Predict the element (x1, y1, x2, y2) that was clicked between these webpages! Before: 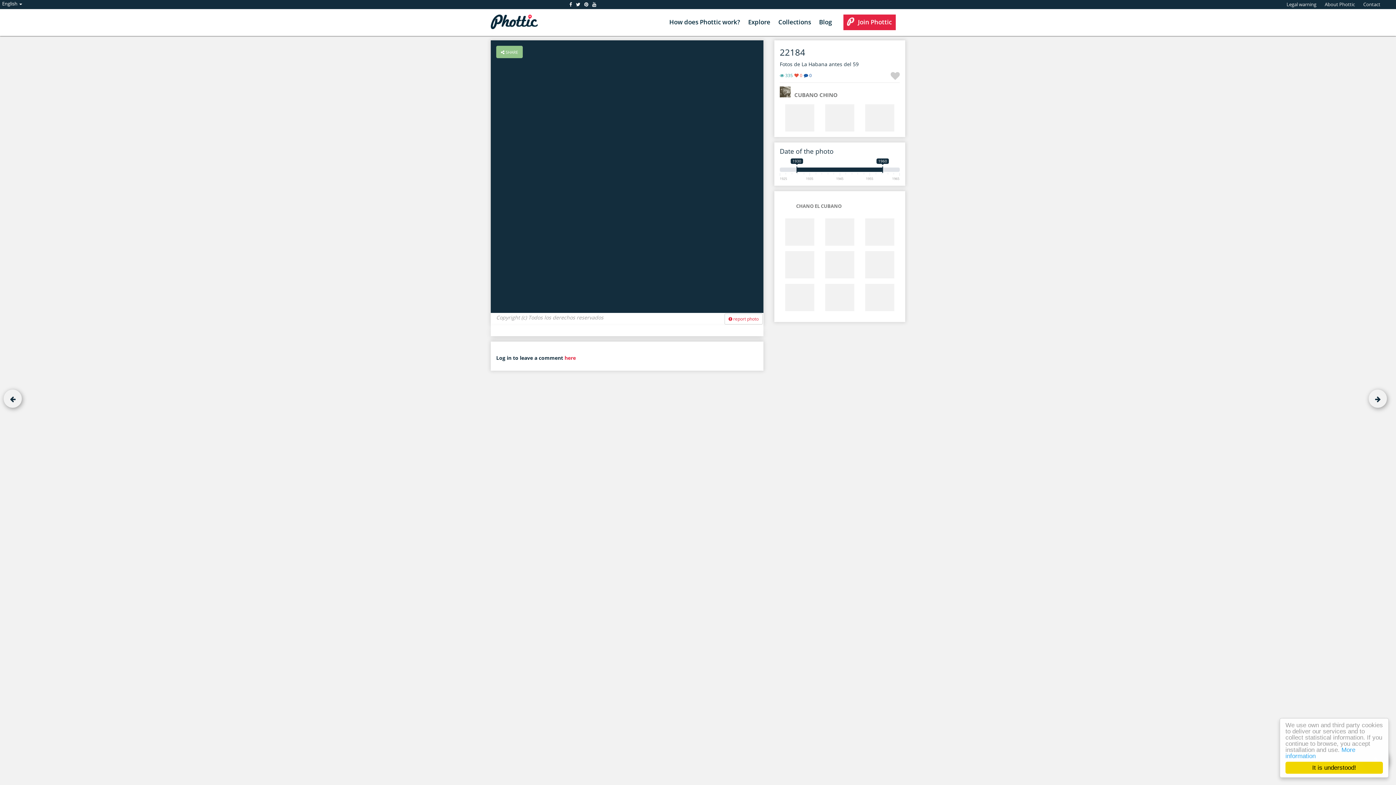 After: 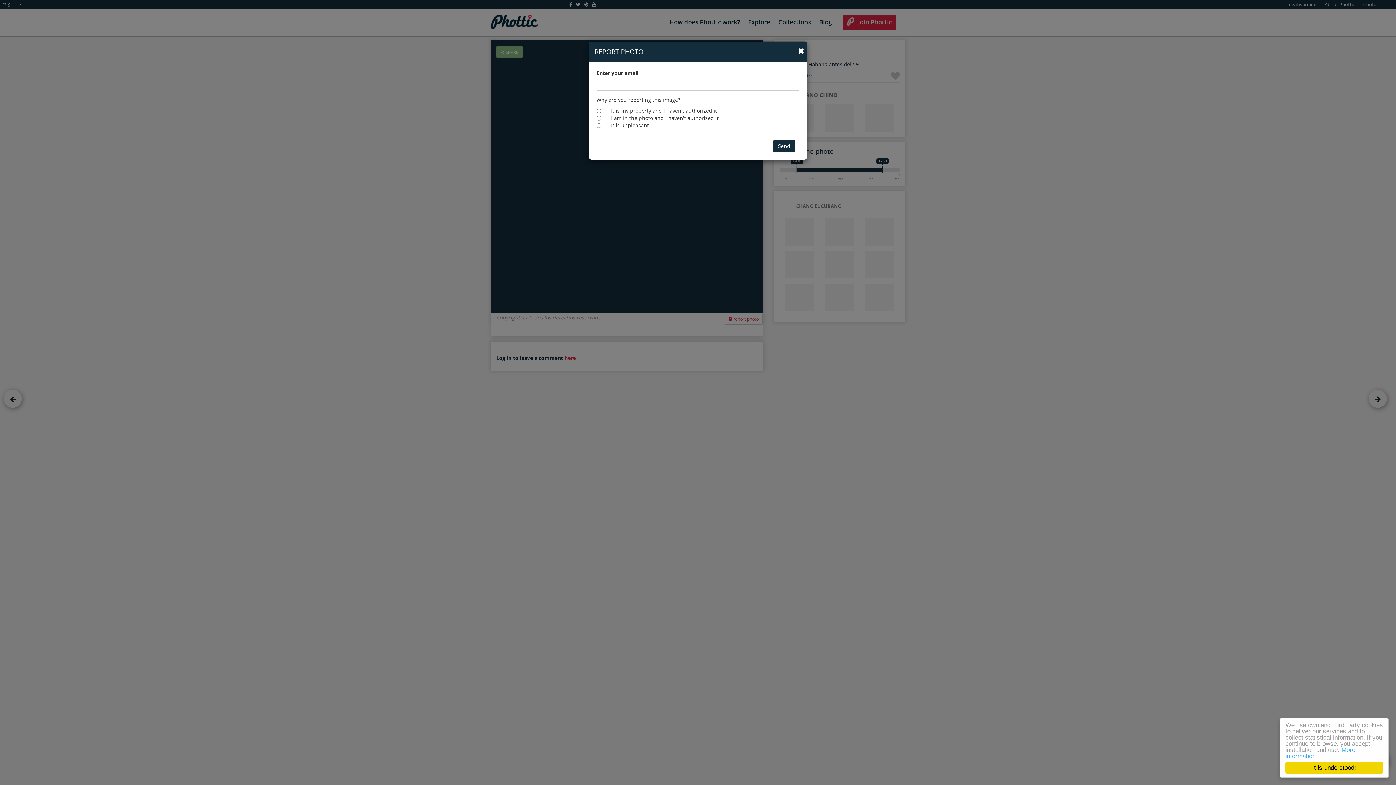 Action: label:  report photo bbox: (724, 313, 762, 324)